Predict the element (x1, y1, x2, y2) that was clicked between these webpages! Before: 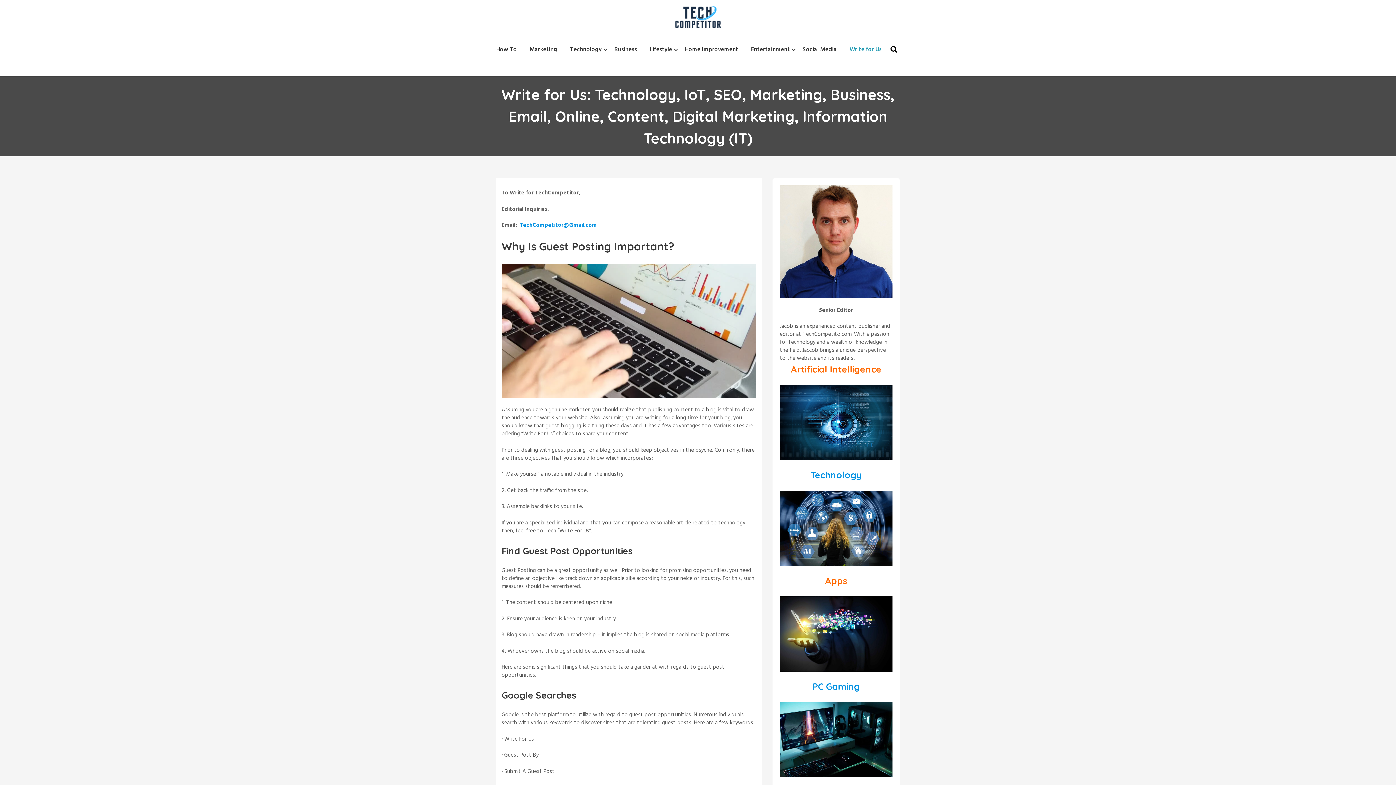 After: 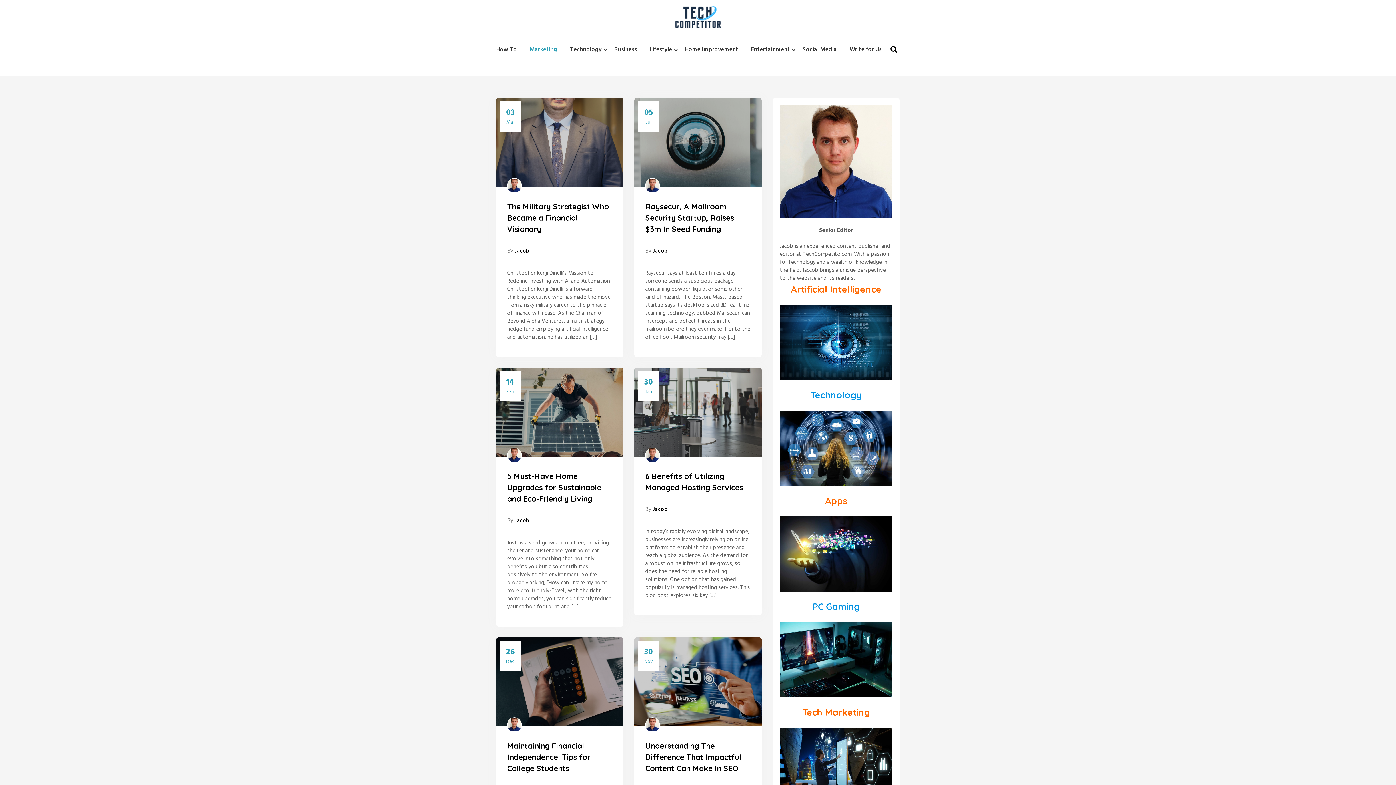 Action: label: Marketing bbox: (529, 45, 557, 54)